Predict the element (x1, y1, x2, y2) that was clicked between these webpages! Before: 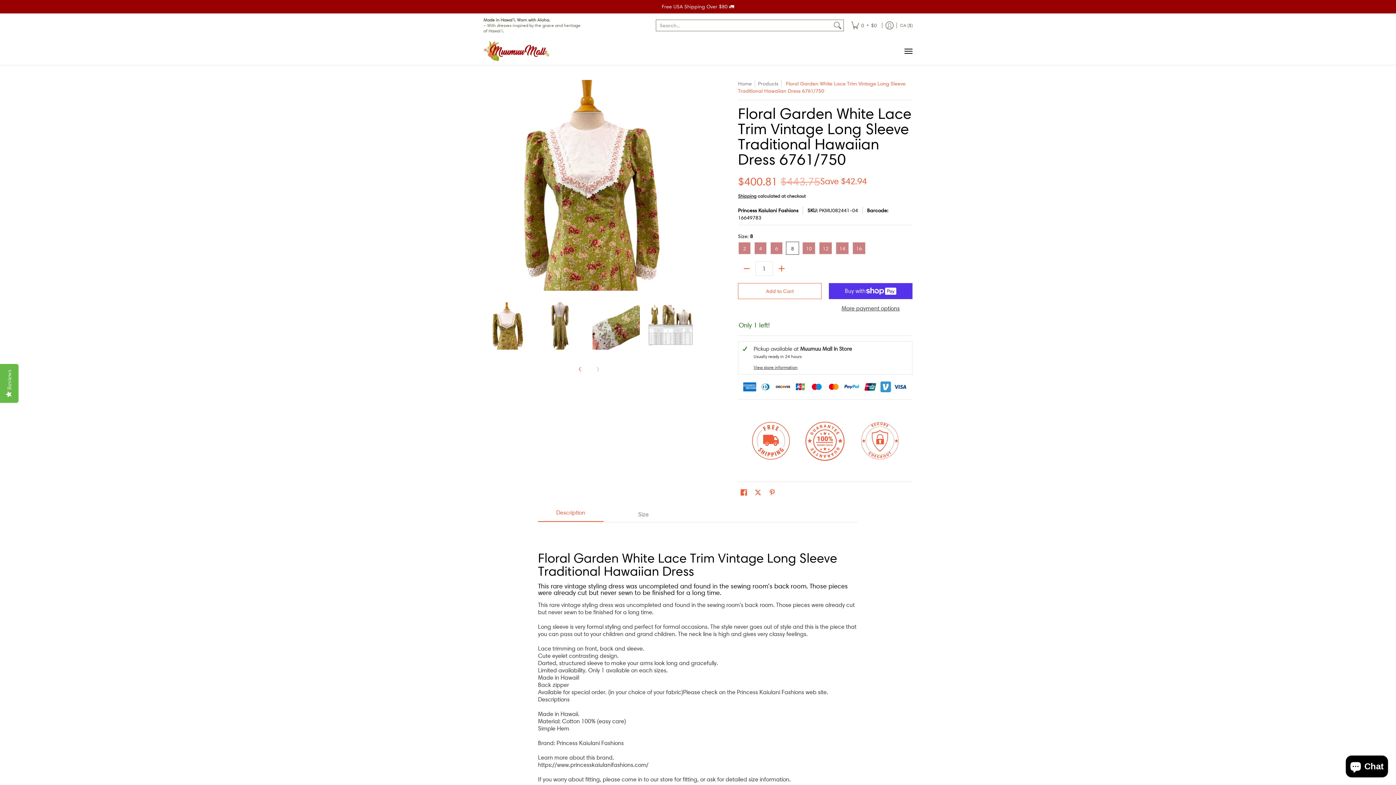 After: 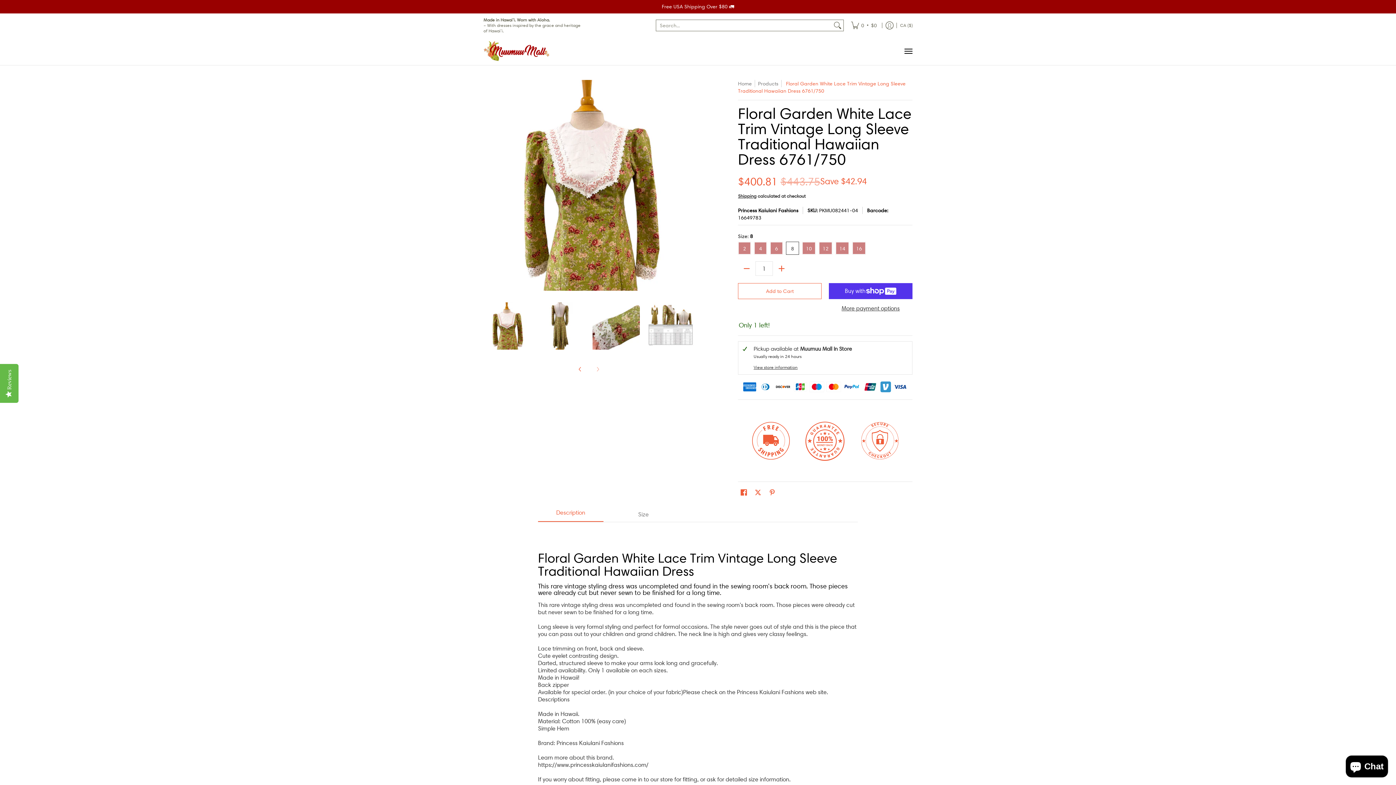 Action: label: Description bbox: (538, 508, 603, 522)